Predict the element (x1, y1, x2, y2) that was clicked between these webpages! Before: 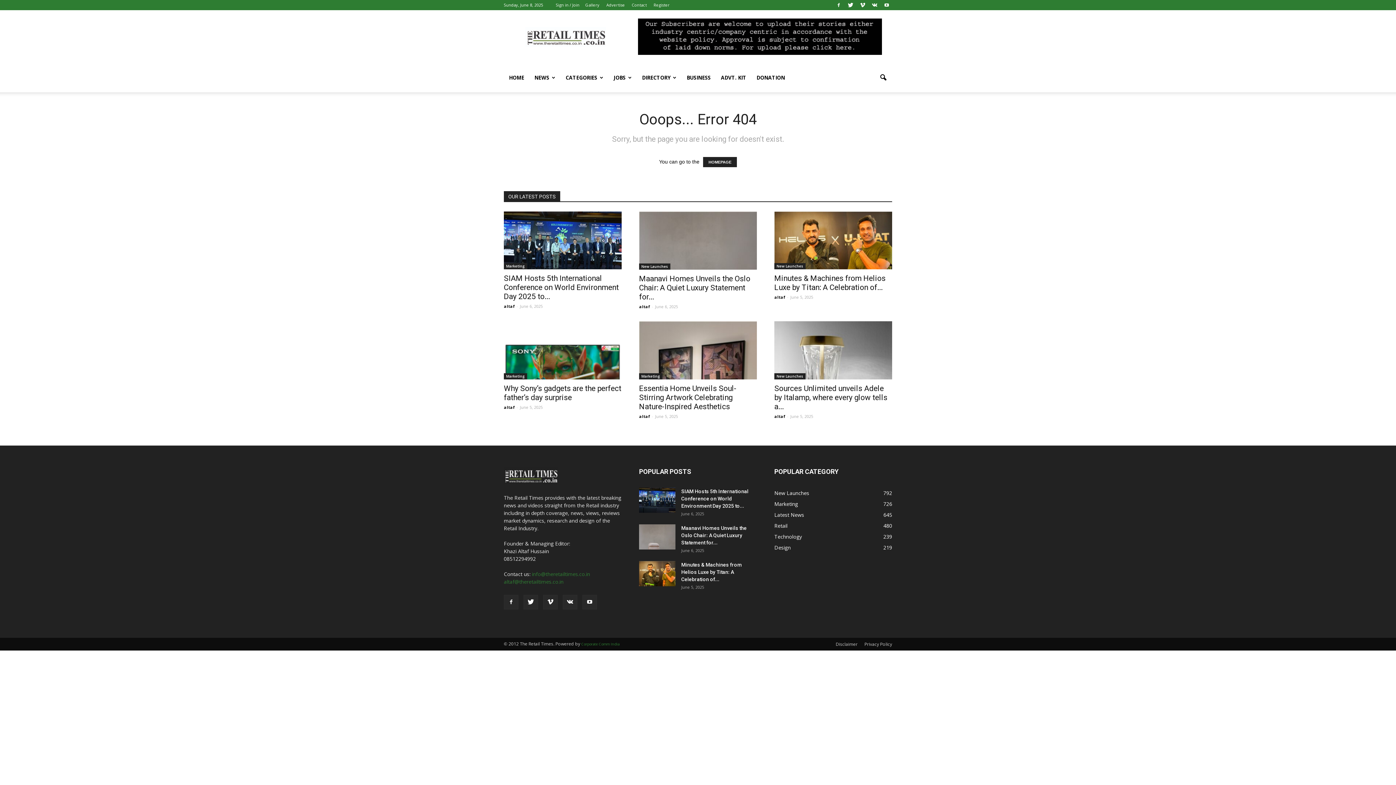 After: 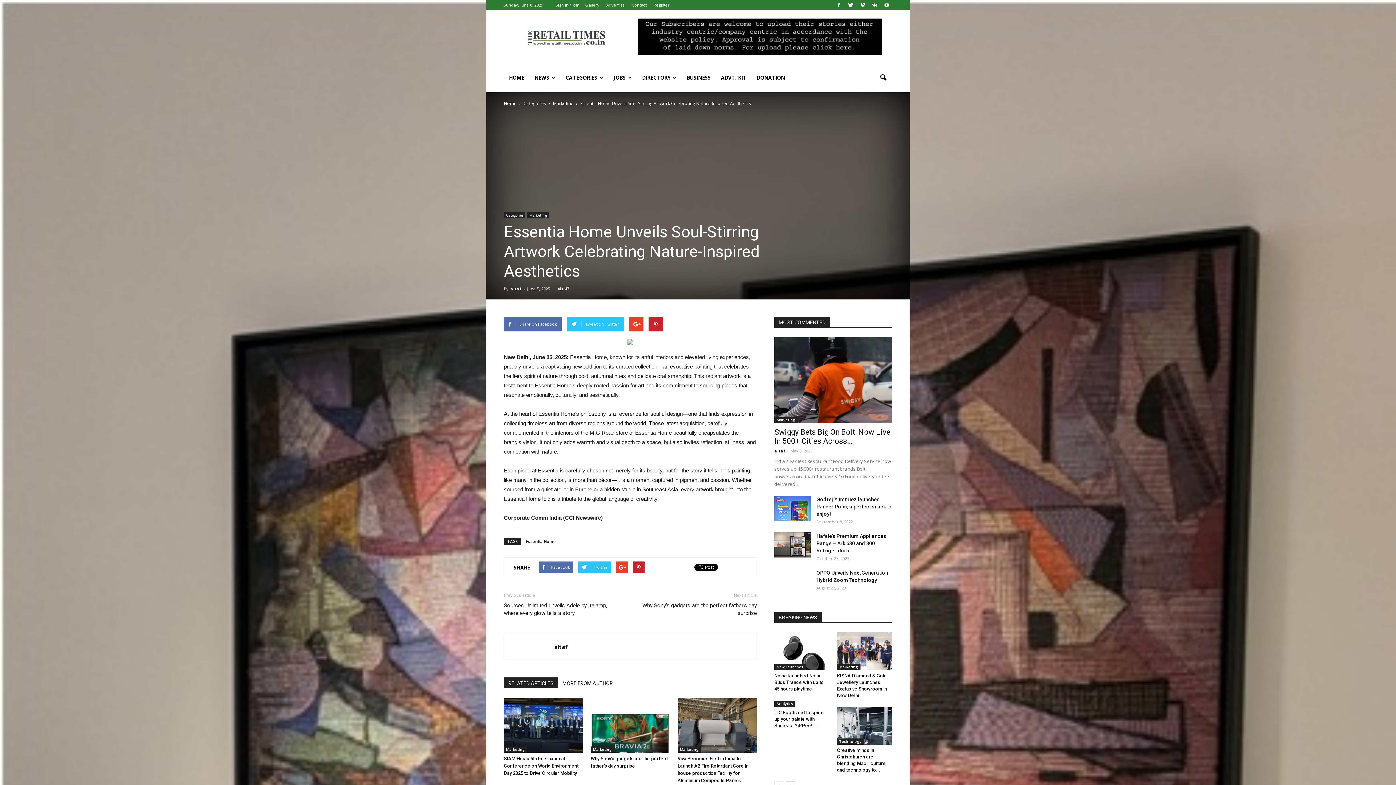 Action: label: Essentia Home Unveils Soul-Stirring Artwork Celebrating Nature-Inspired Aesthetics bbox: (639, 384, 736, 411)